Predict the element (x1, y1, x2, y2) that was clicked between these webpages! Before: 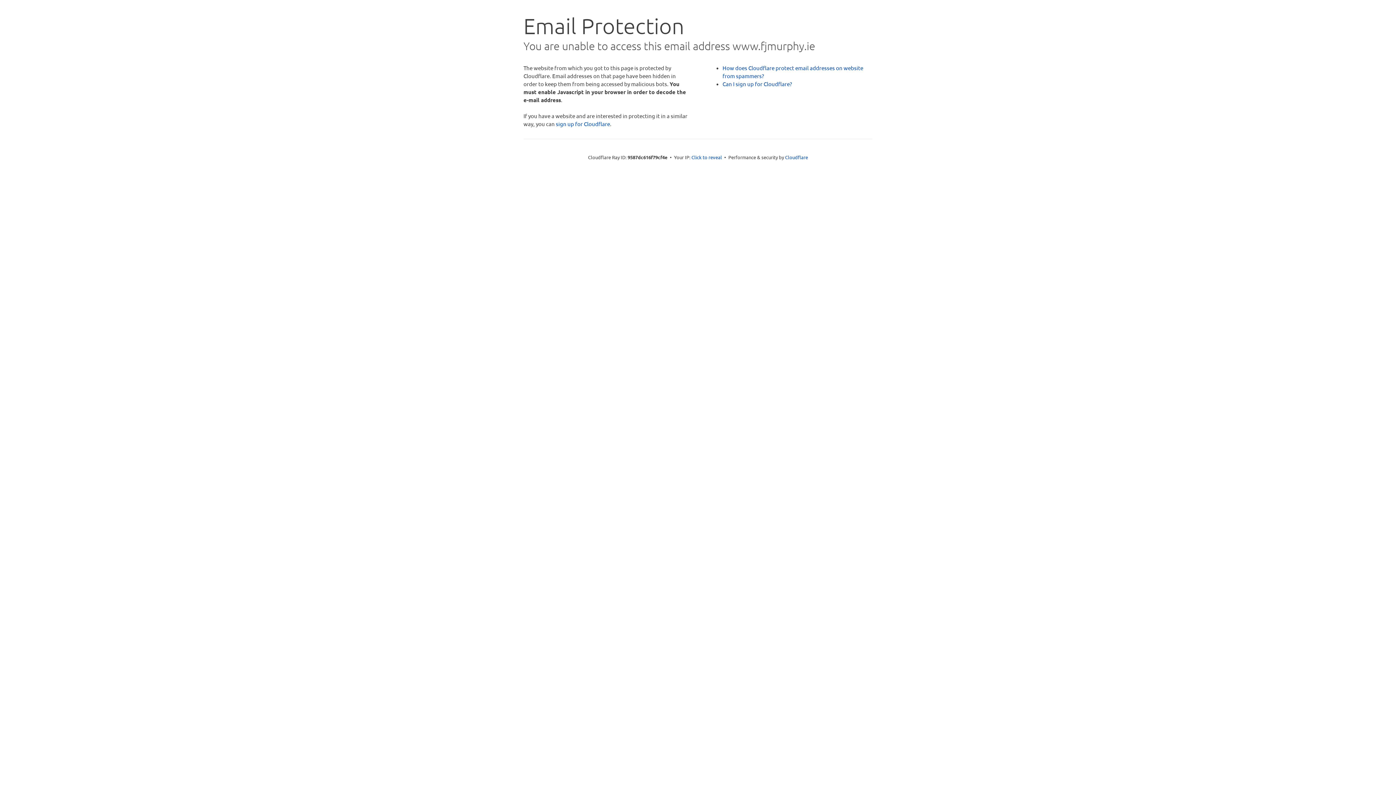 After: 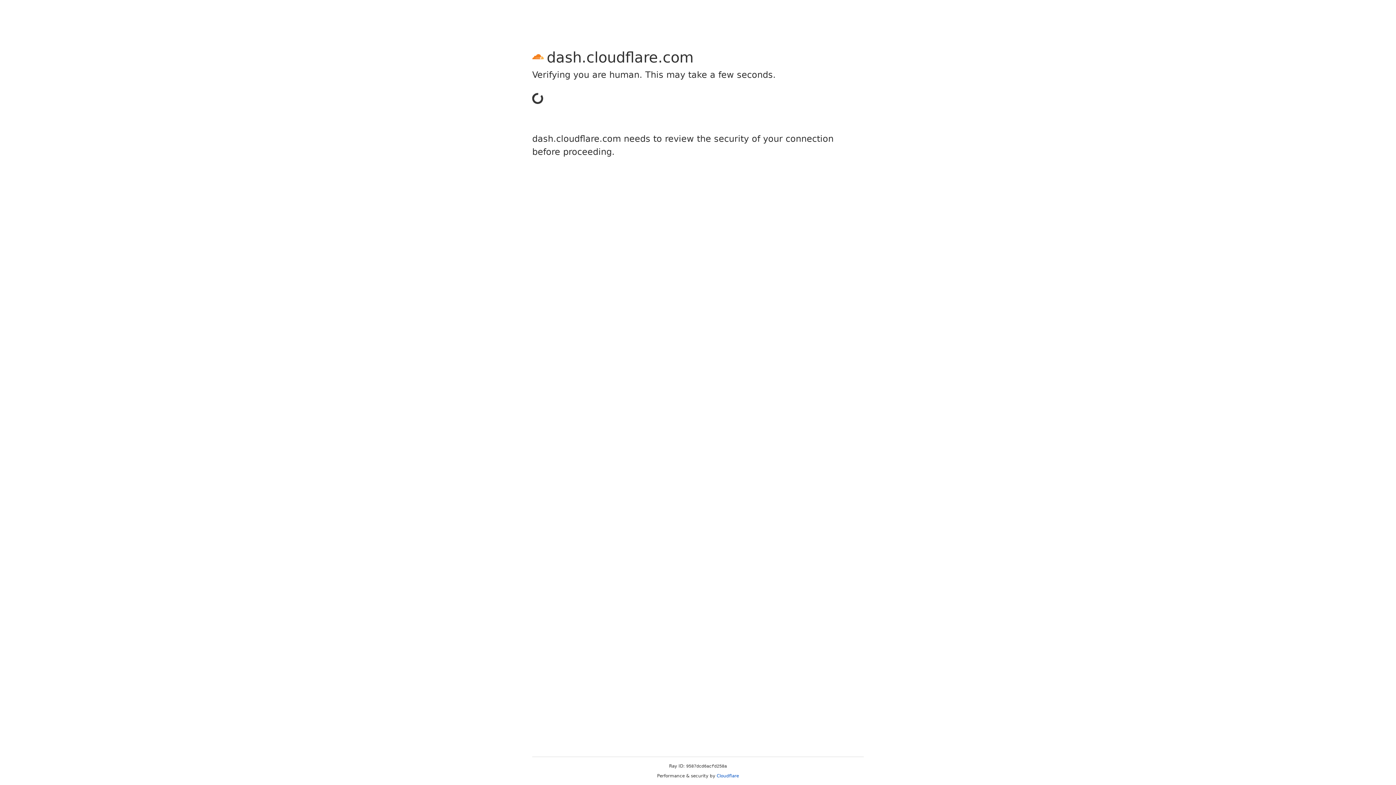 Action: bbox: (556, 120, 610, 127) label: sign up for Cloudflare